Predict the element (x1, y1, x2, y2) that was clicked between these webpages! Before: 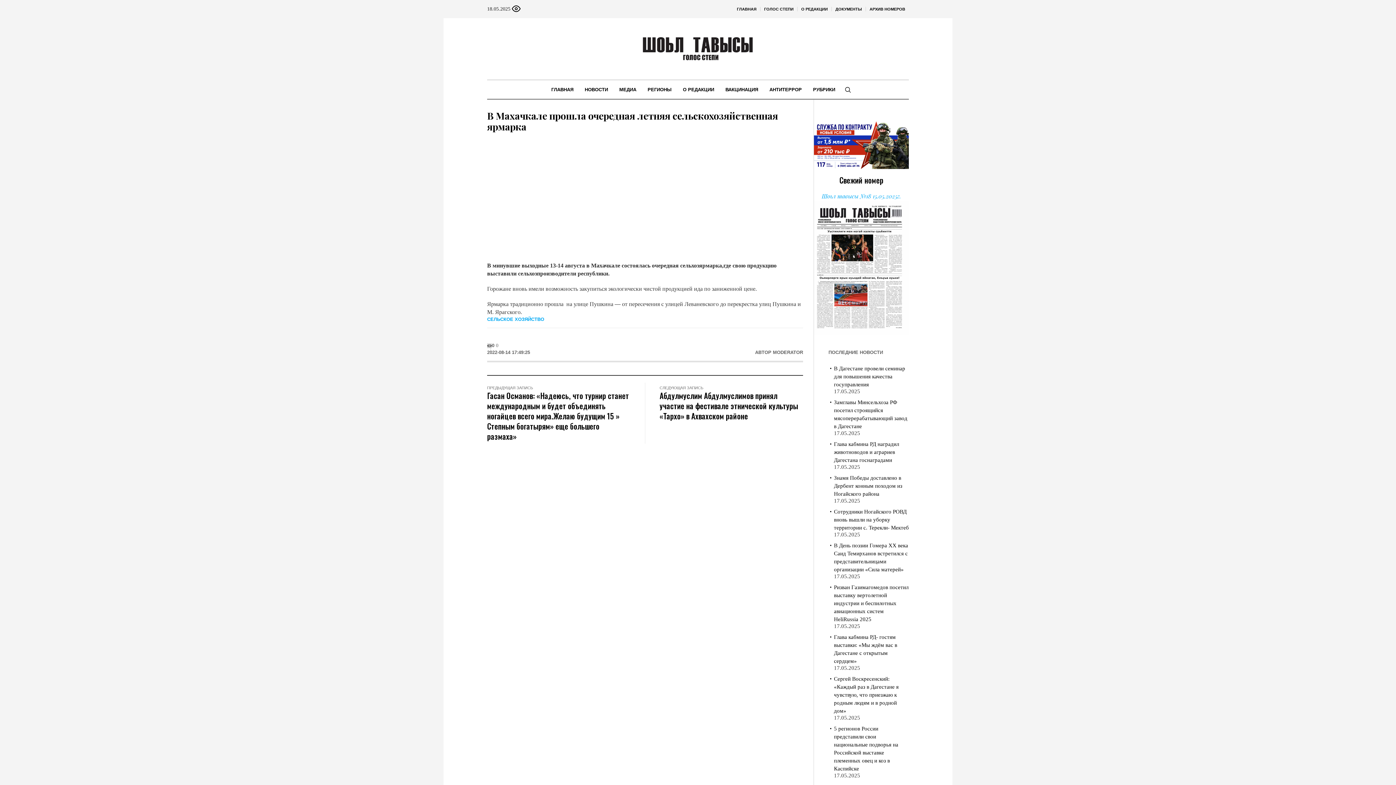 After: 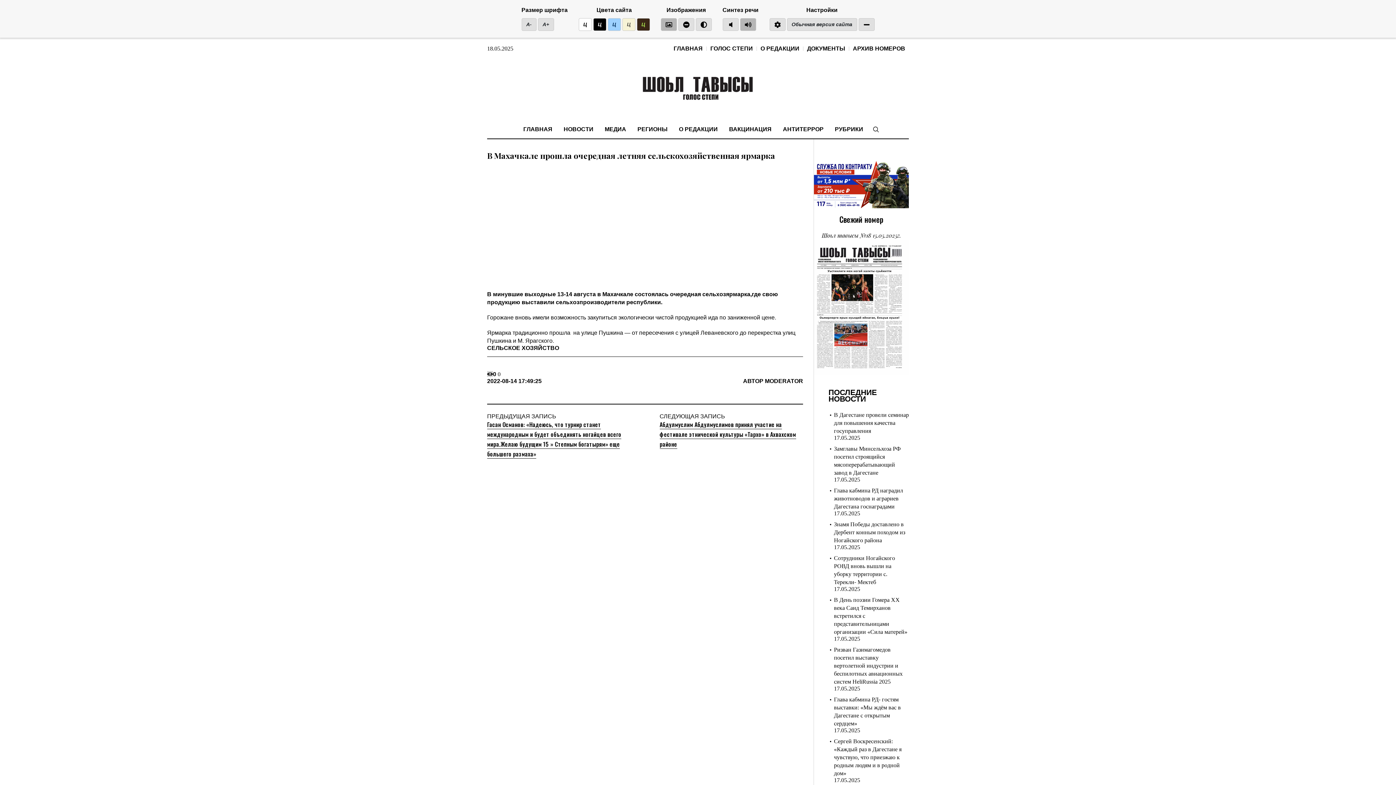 Action: bbox: (510, 4, 522, 11) label:   